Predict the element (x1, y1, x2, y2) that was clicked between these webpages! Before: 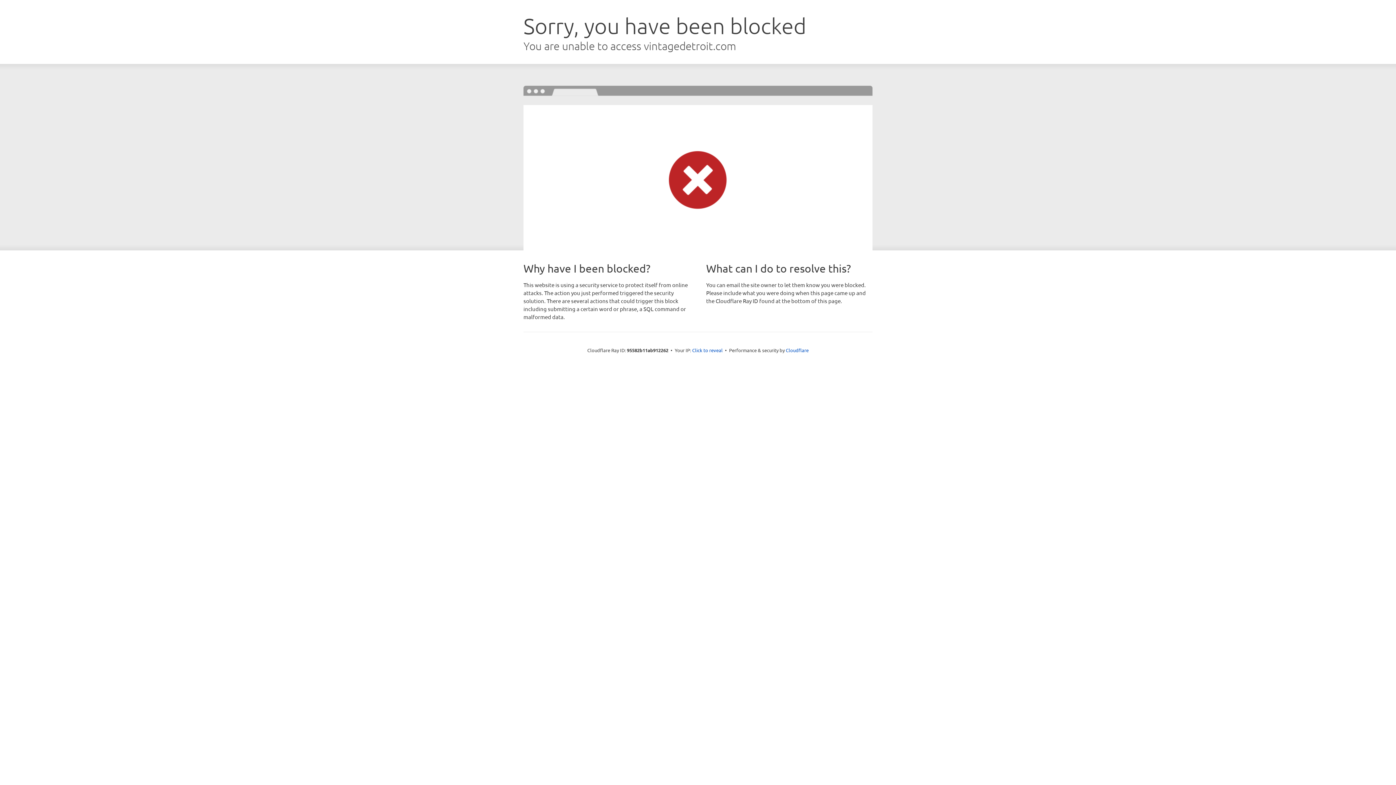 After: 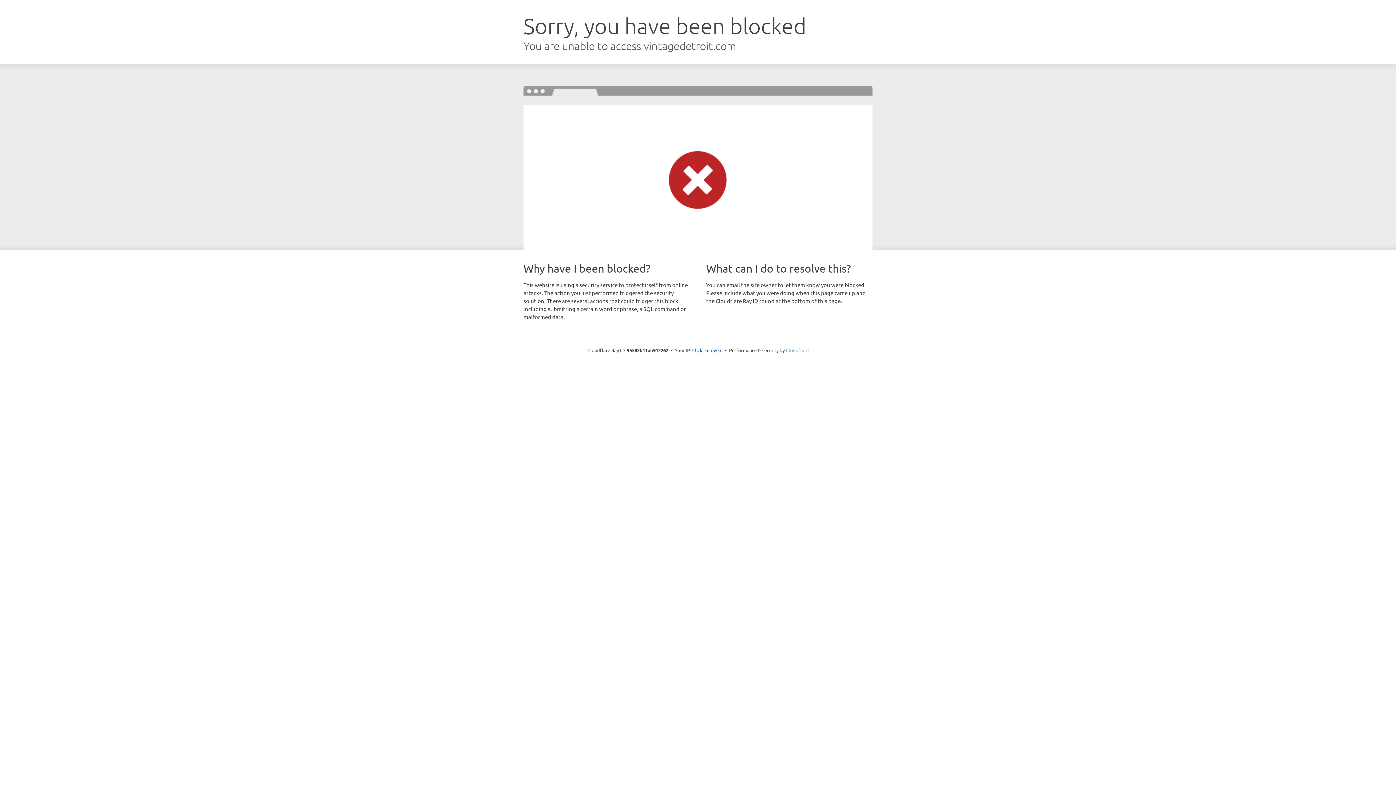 Action: bbox: (786, 347, 808, 353) label: Cloudflare